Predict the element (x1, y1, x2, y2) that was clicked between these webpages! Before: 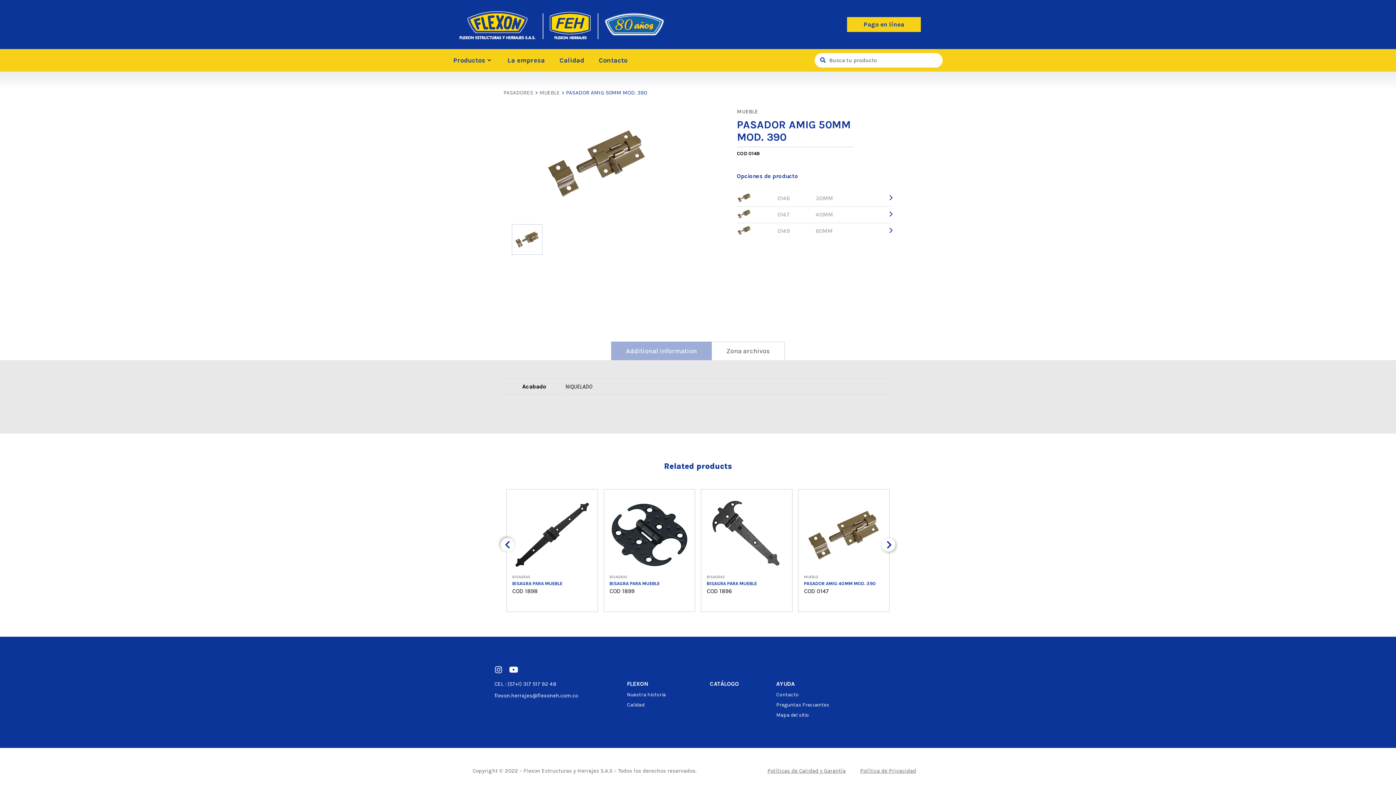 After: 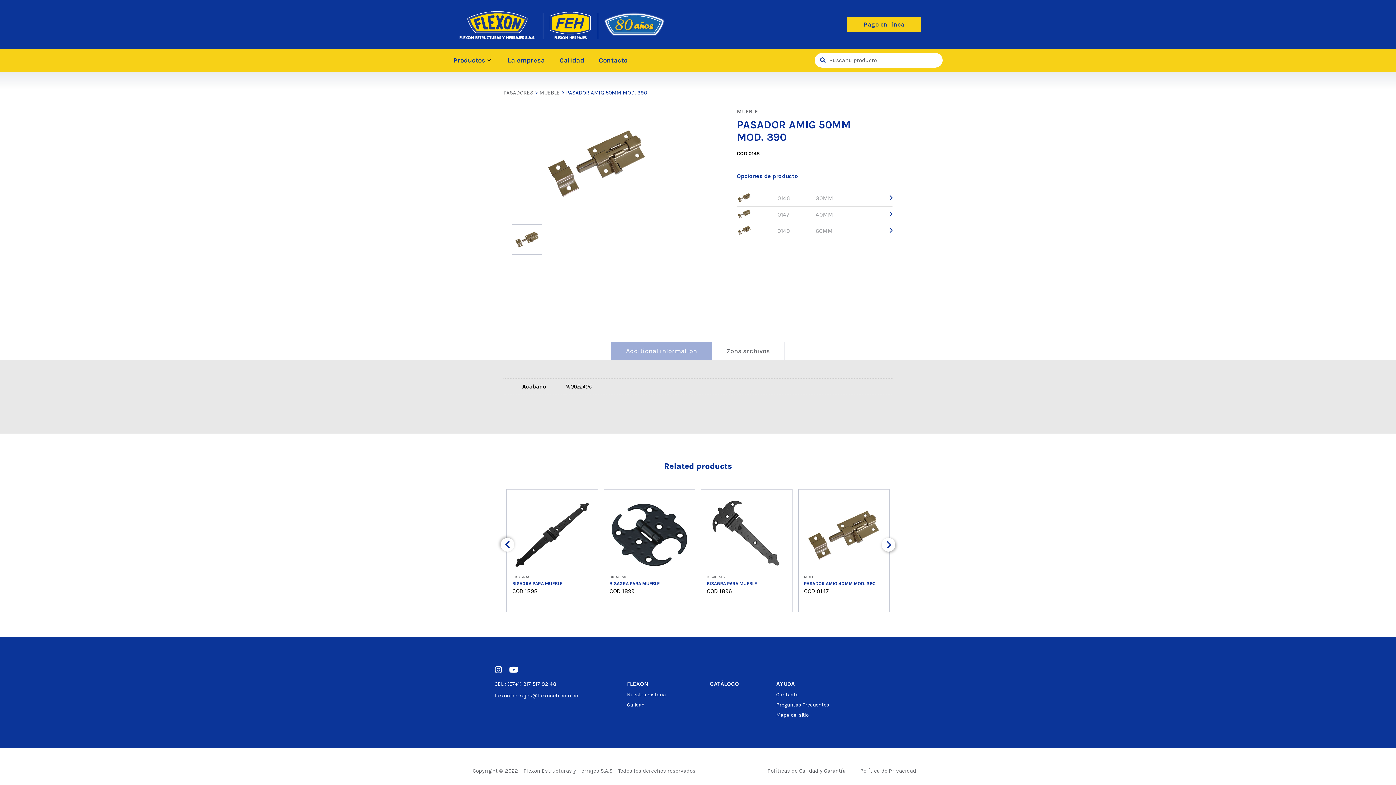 Action: label: Pago en línea bbox: (847, 17, 921, 32)